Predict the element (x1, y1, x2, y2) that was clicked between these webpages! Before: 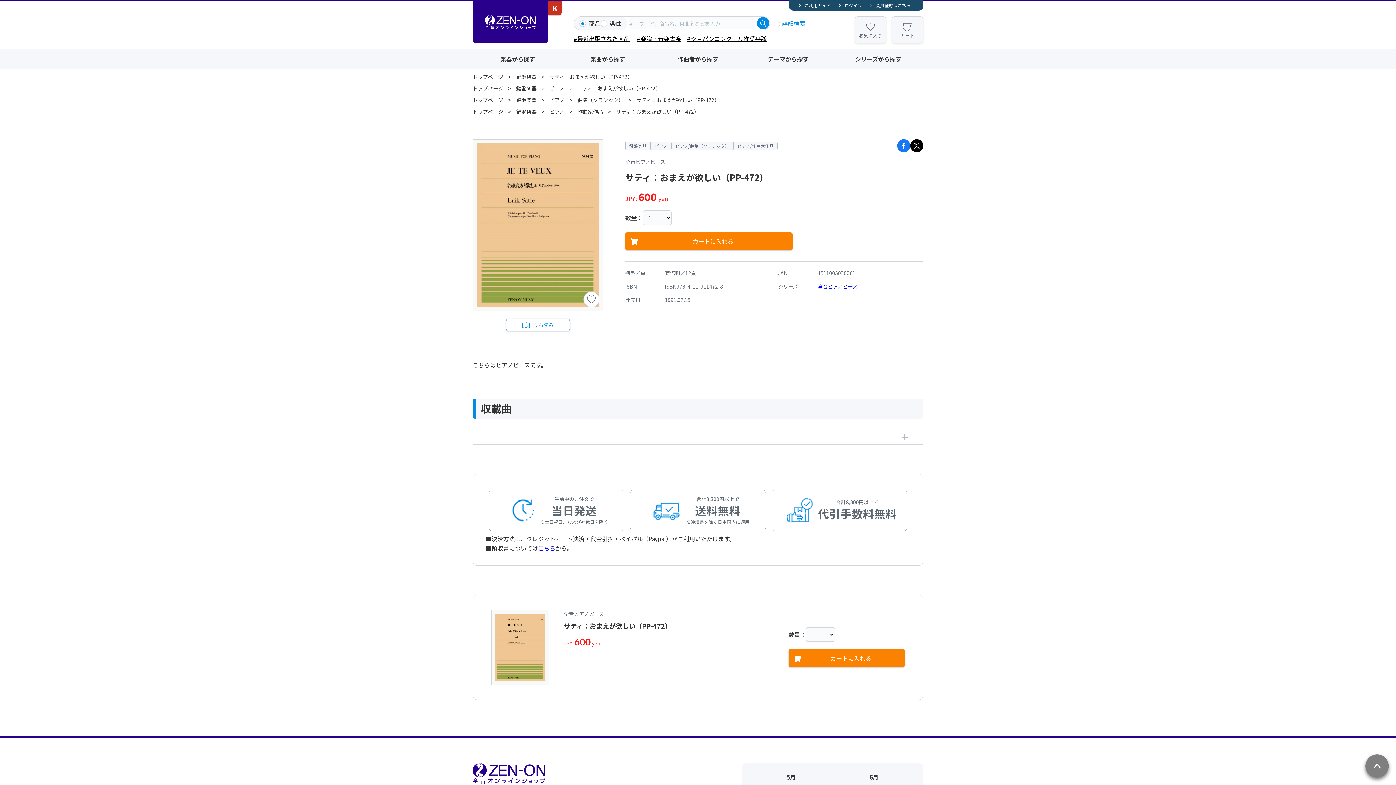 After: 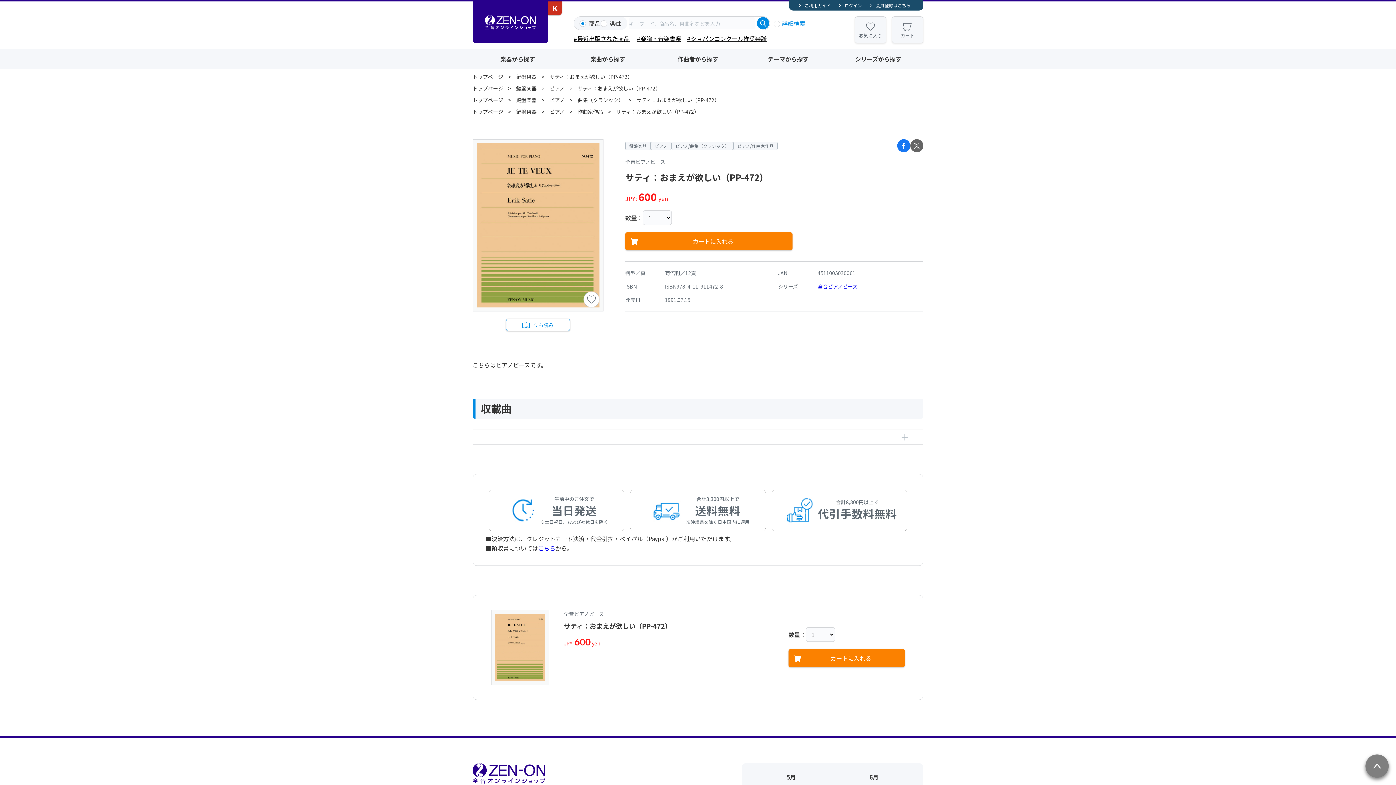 Action: bbox: (910, 139, 923, 152)